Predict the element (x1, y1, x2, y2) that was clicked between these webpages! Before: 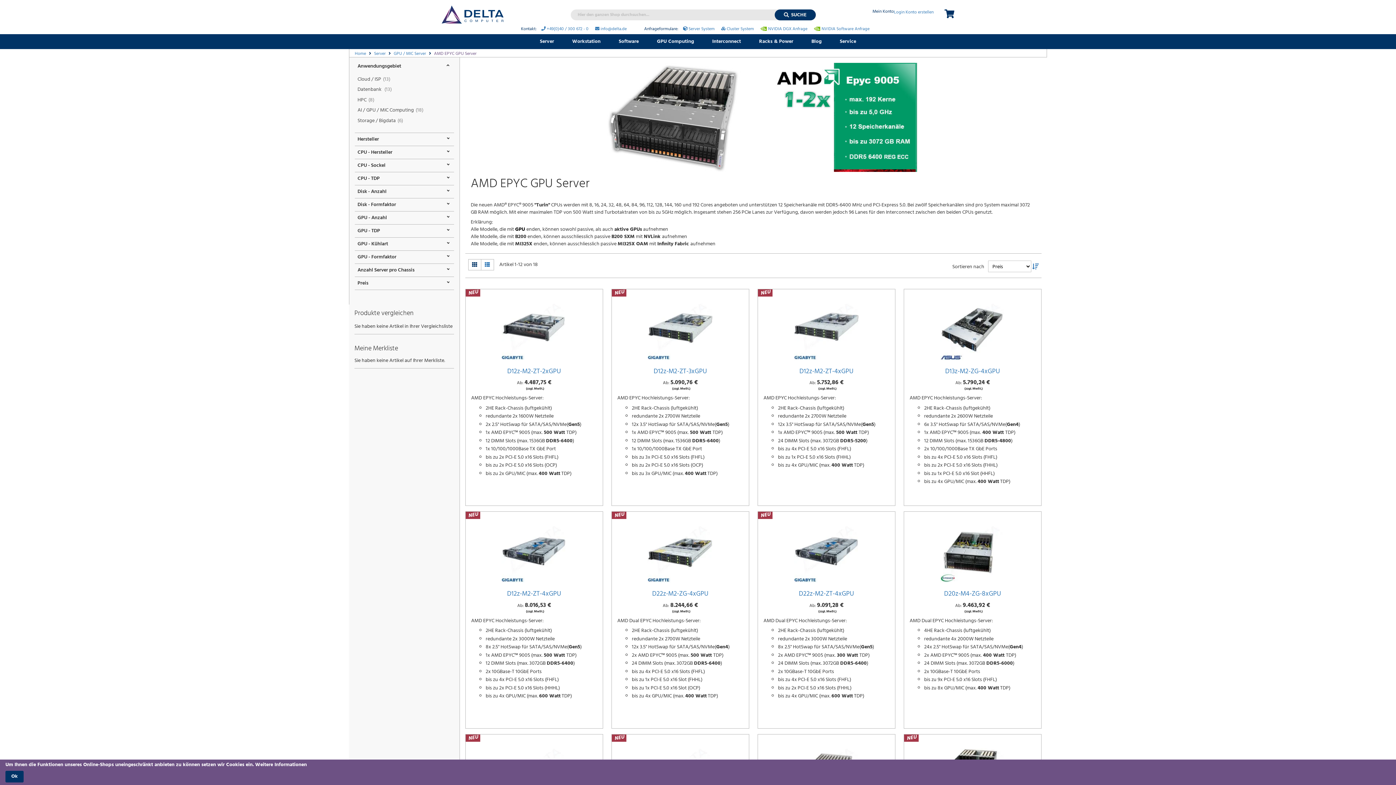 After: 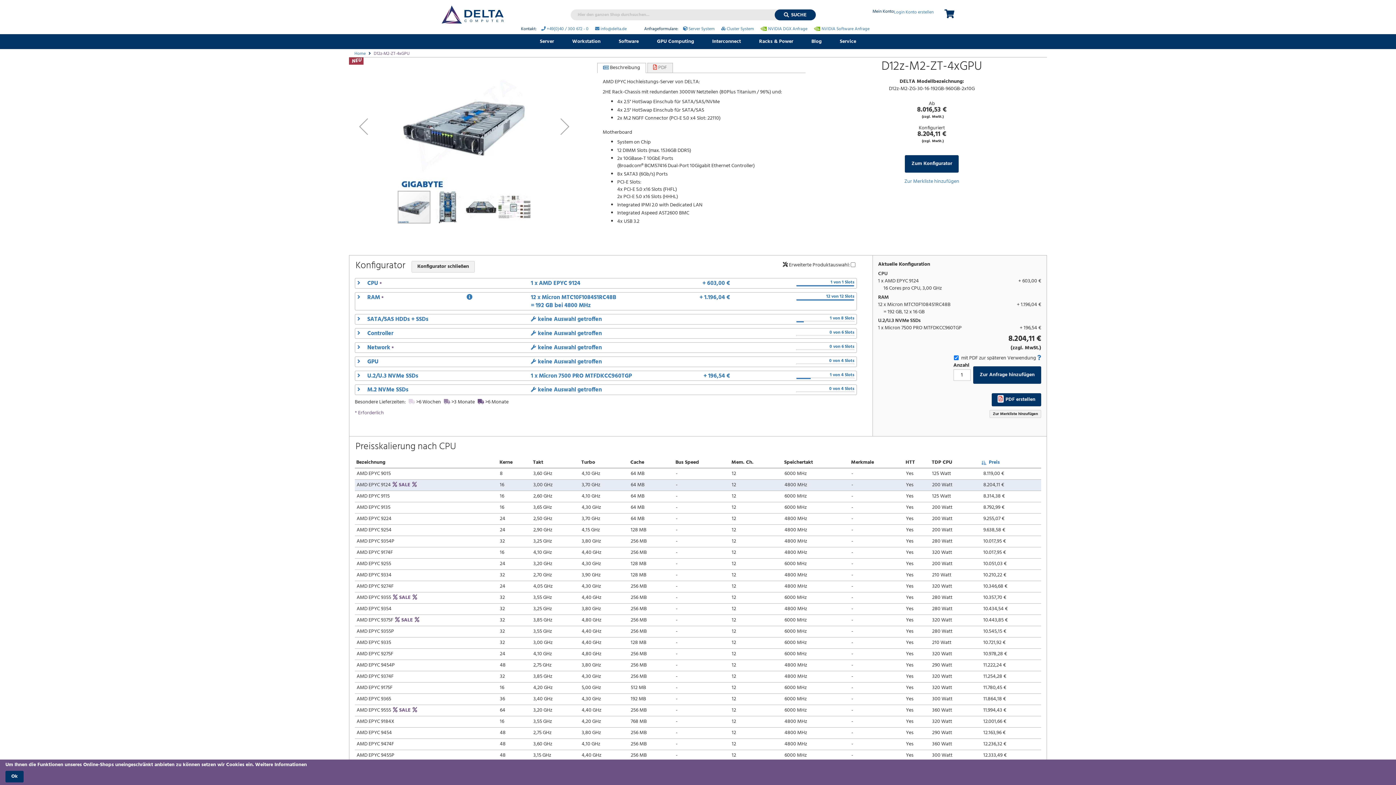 Action: bbox: (507, 575, 561, 586) label: D12z-M2-ZT-4xGPU